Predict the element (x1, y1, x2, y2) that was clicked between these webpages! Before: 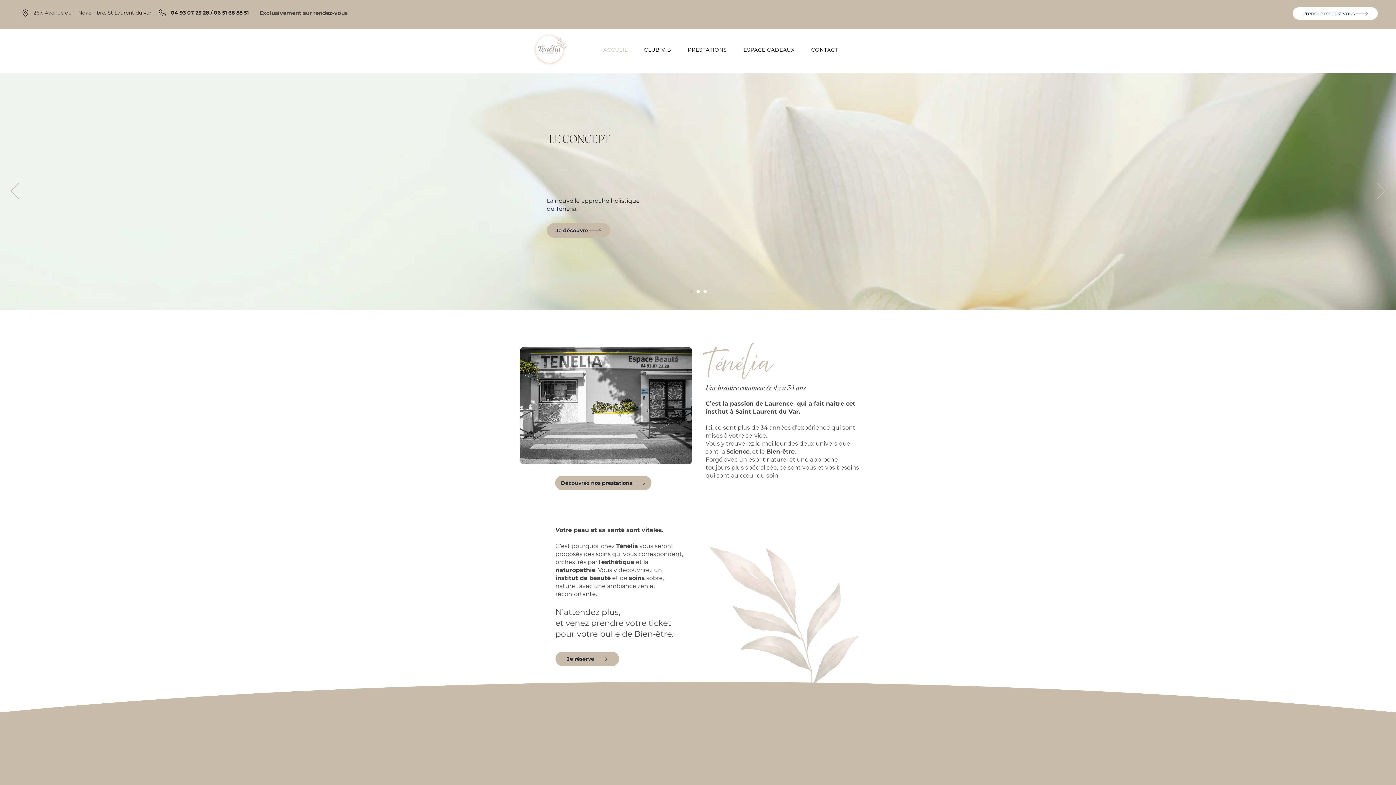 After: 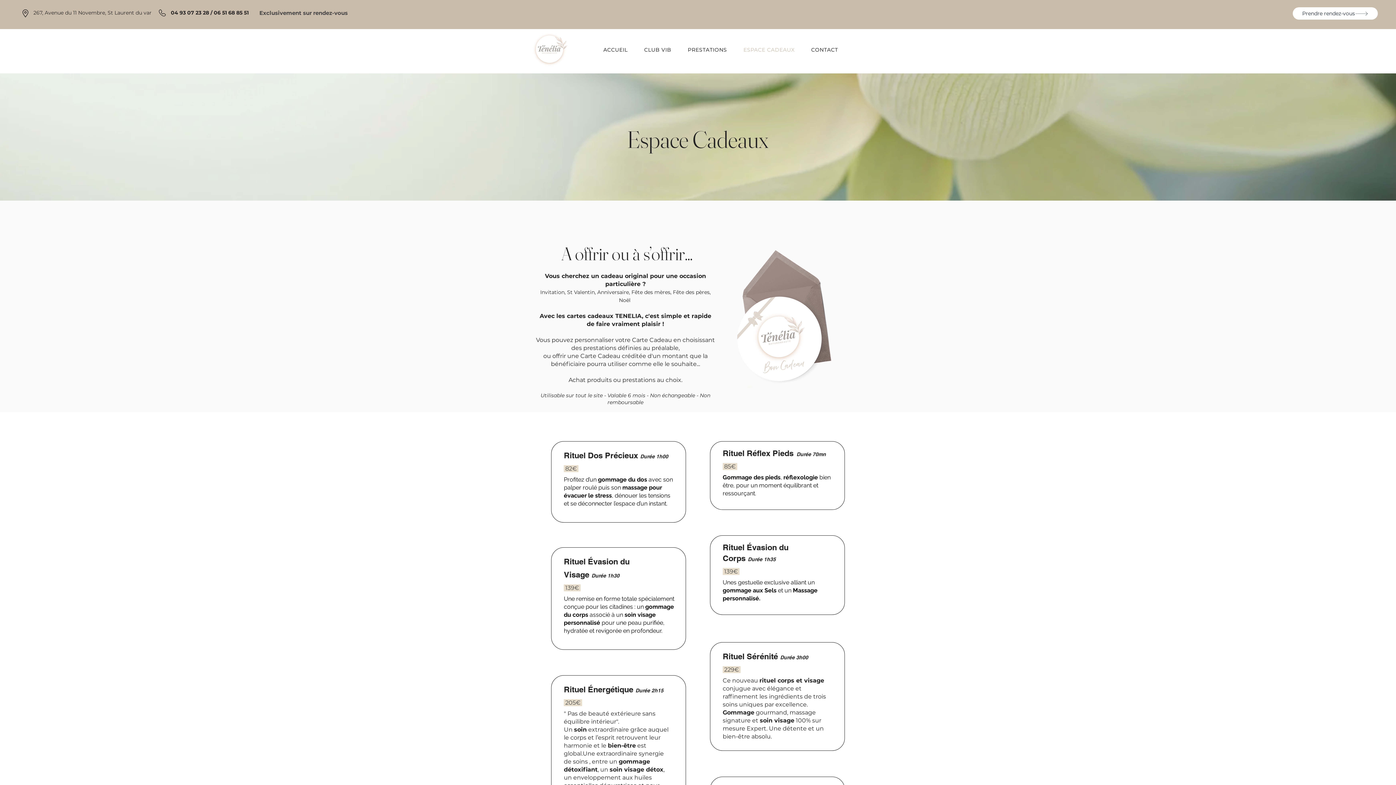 Action: label: ESPACE CADEAUX bbox: (736, 42, 801, 56)